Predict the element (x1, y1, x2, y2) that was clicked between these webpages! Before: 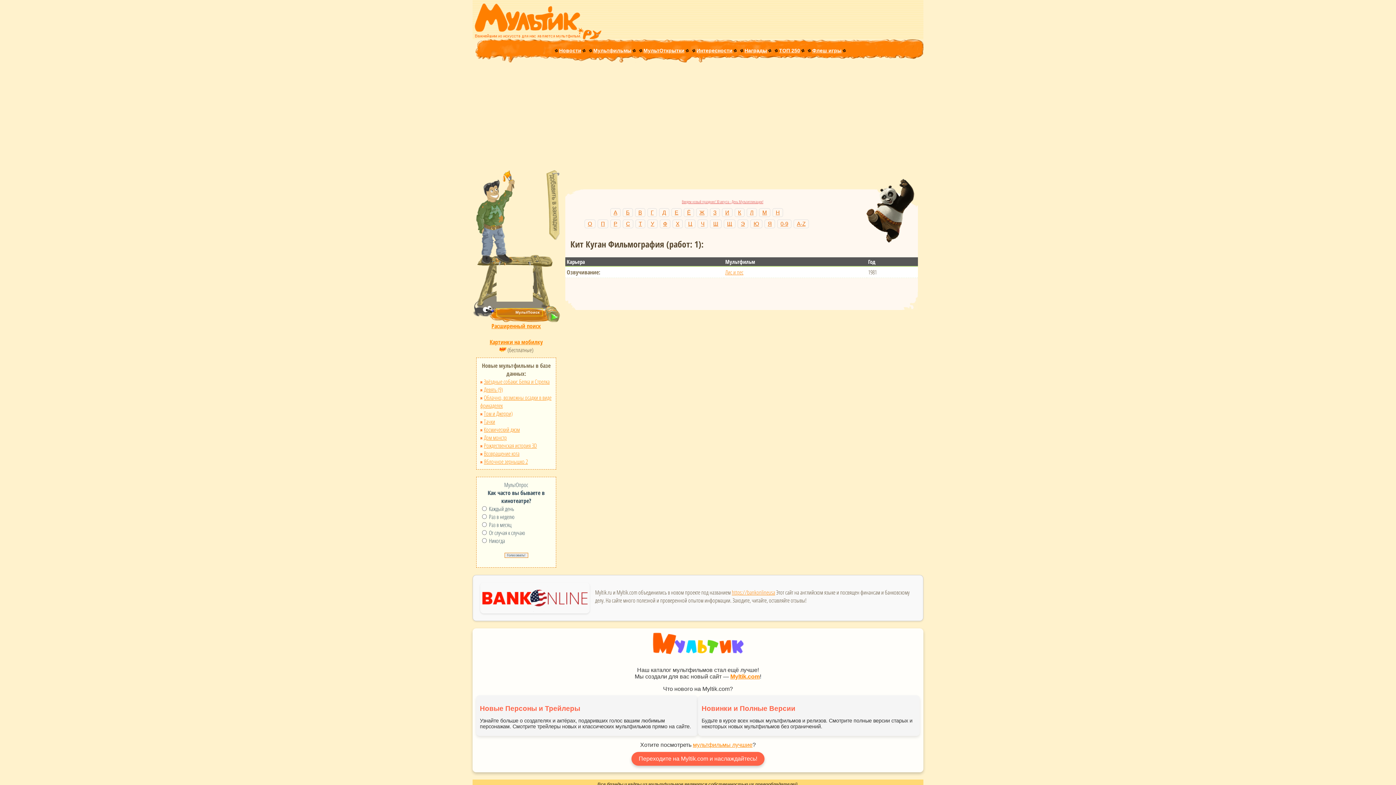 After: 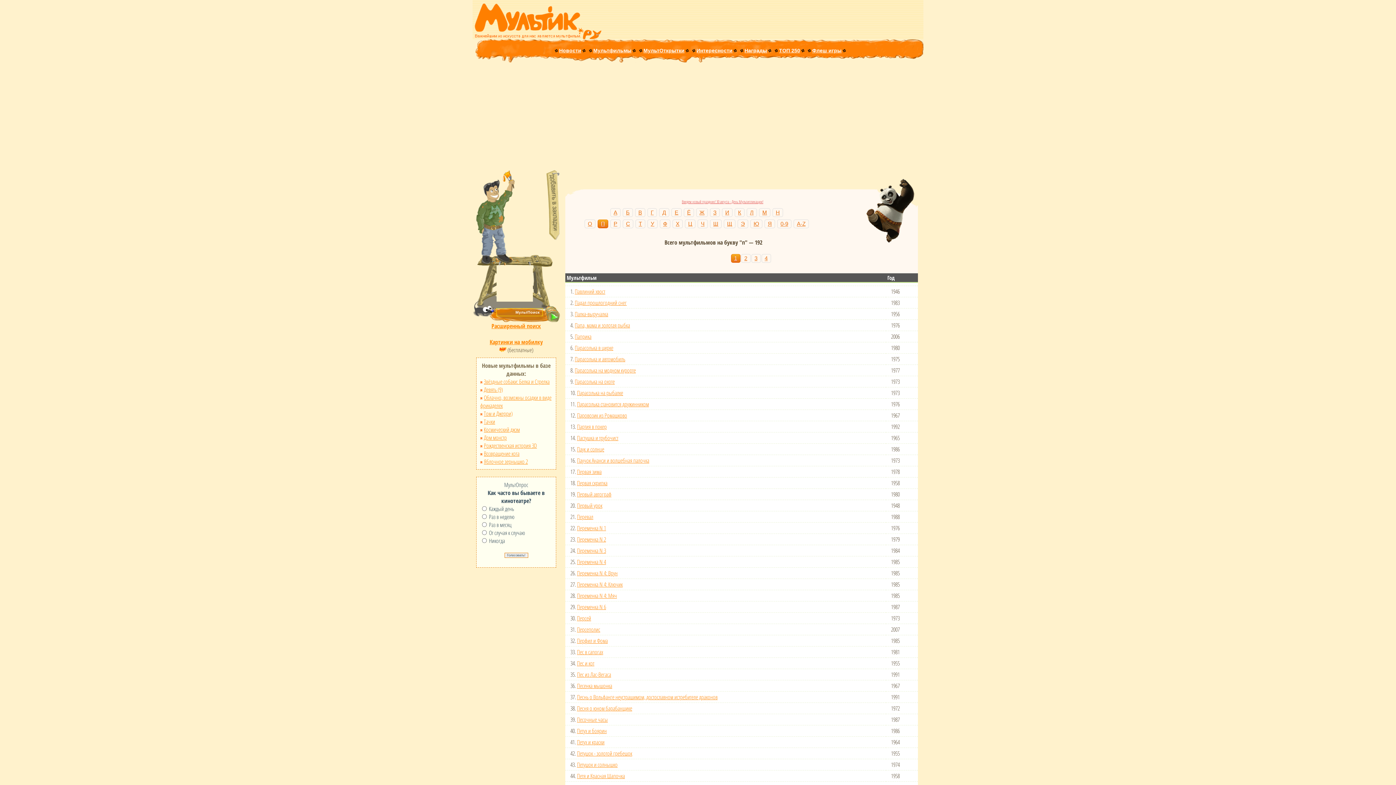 Action: bbox: (597, 219, 608, 228) label: П